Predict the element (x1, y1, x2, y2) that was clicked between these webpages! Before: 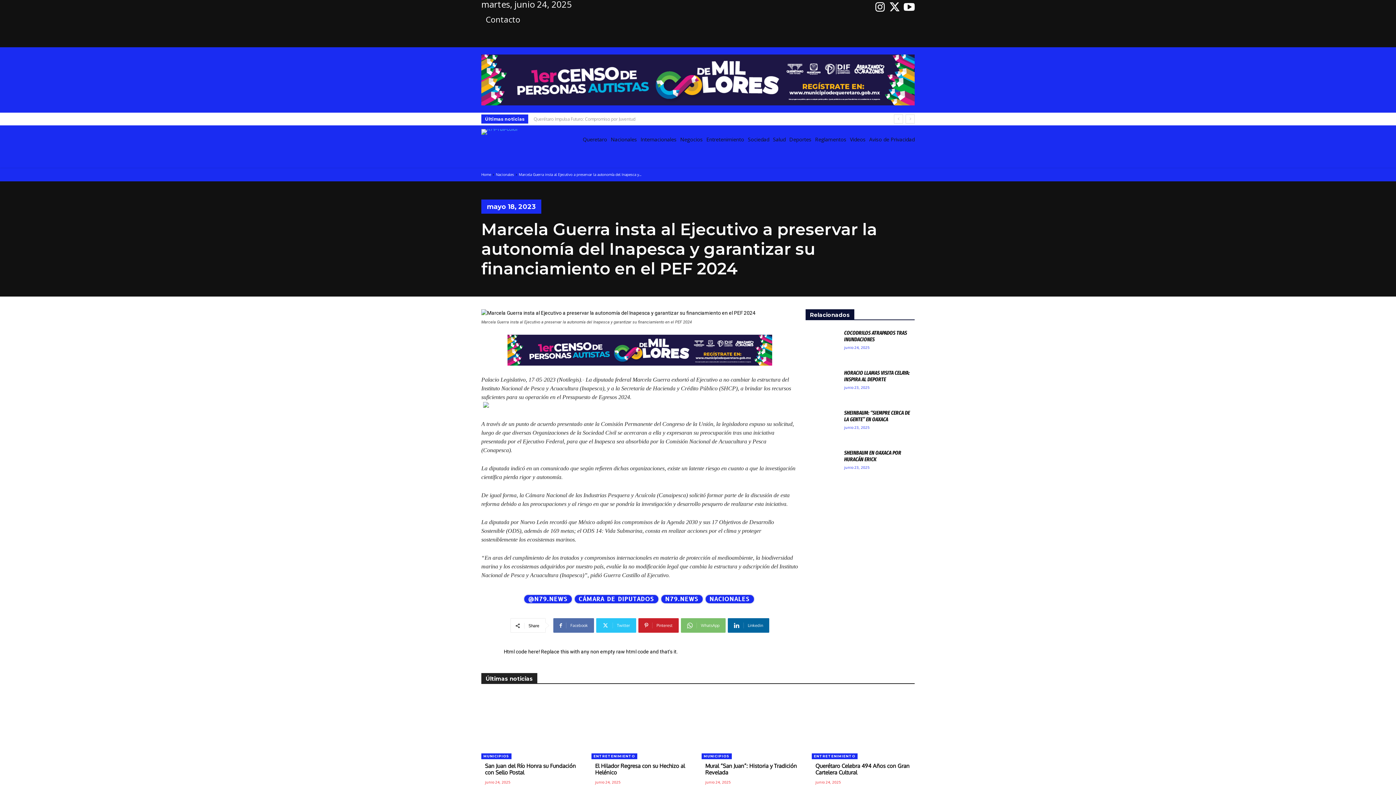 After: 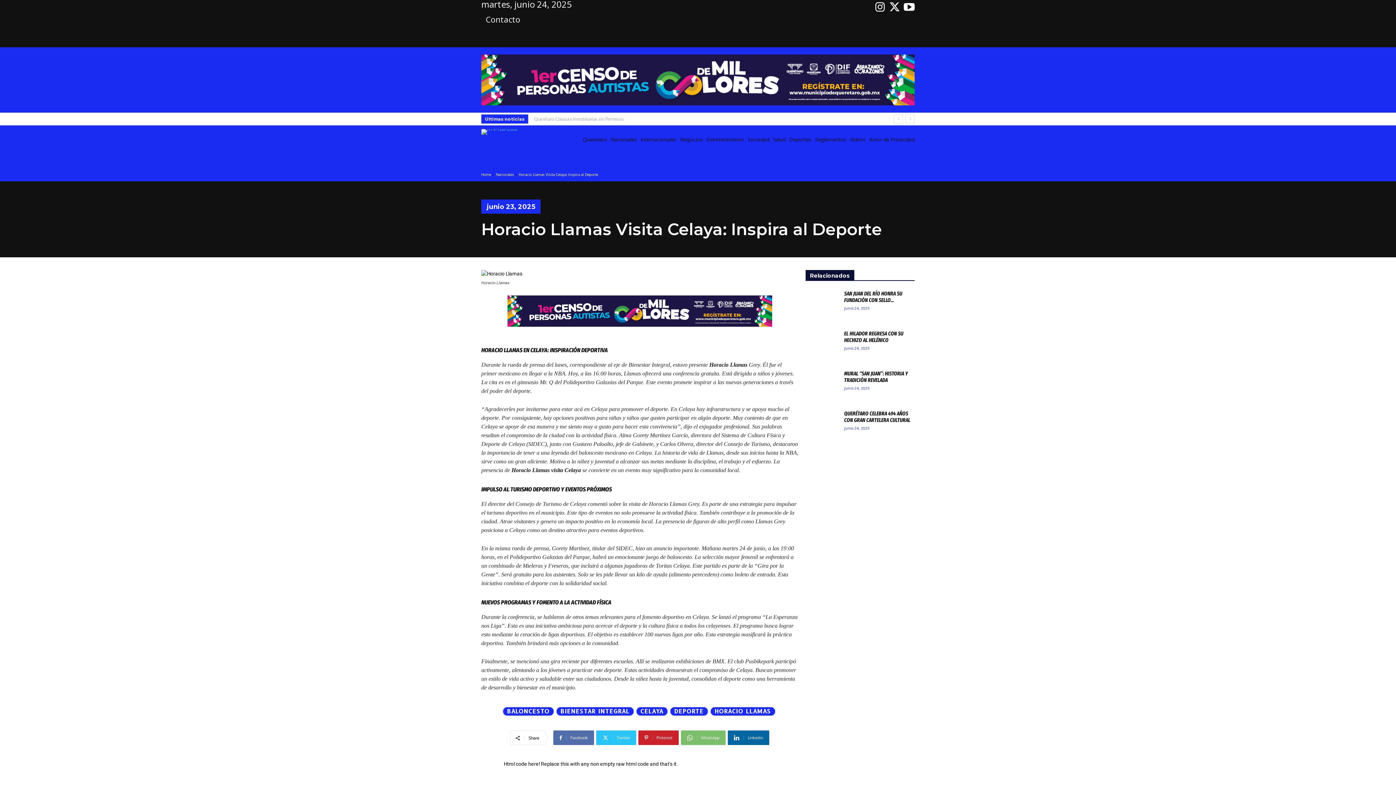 Action: bbox: (844, 369, 909, 382) label: HORACIO LLAMAS VISITA CELAYA: INSPIRA AL DEPORTE